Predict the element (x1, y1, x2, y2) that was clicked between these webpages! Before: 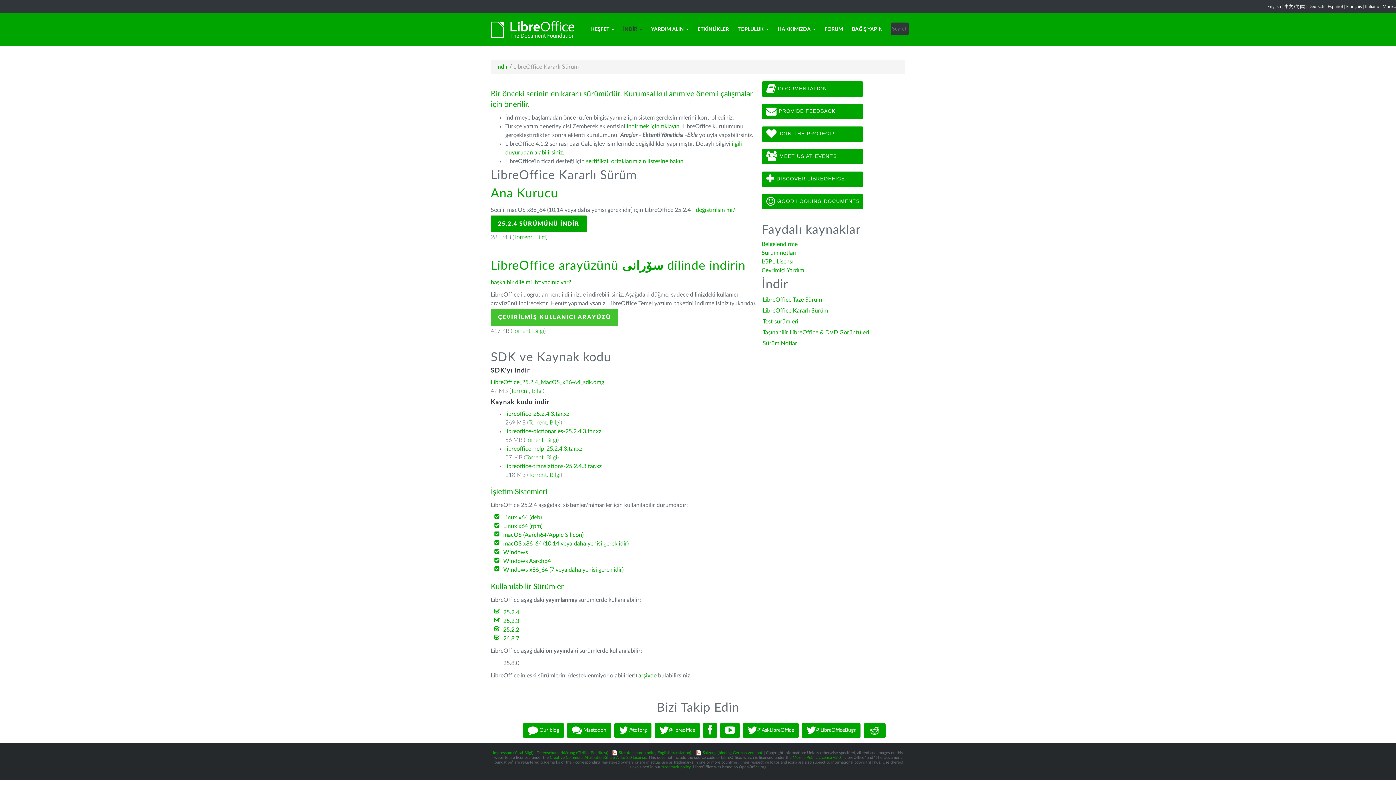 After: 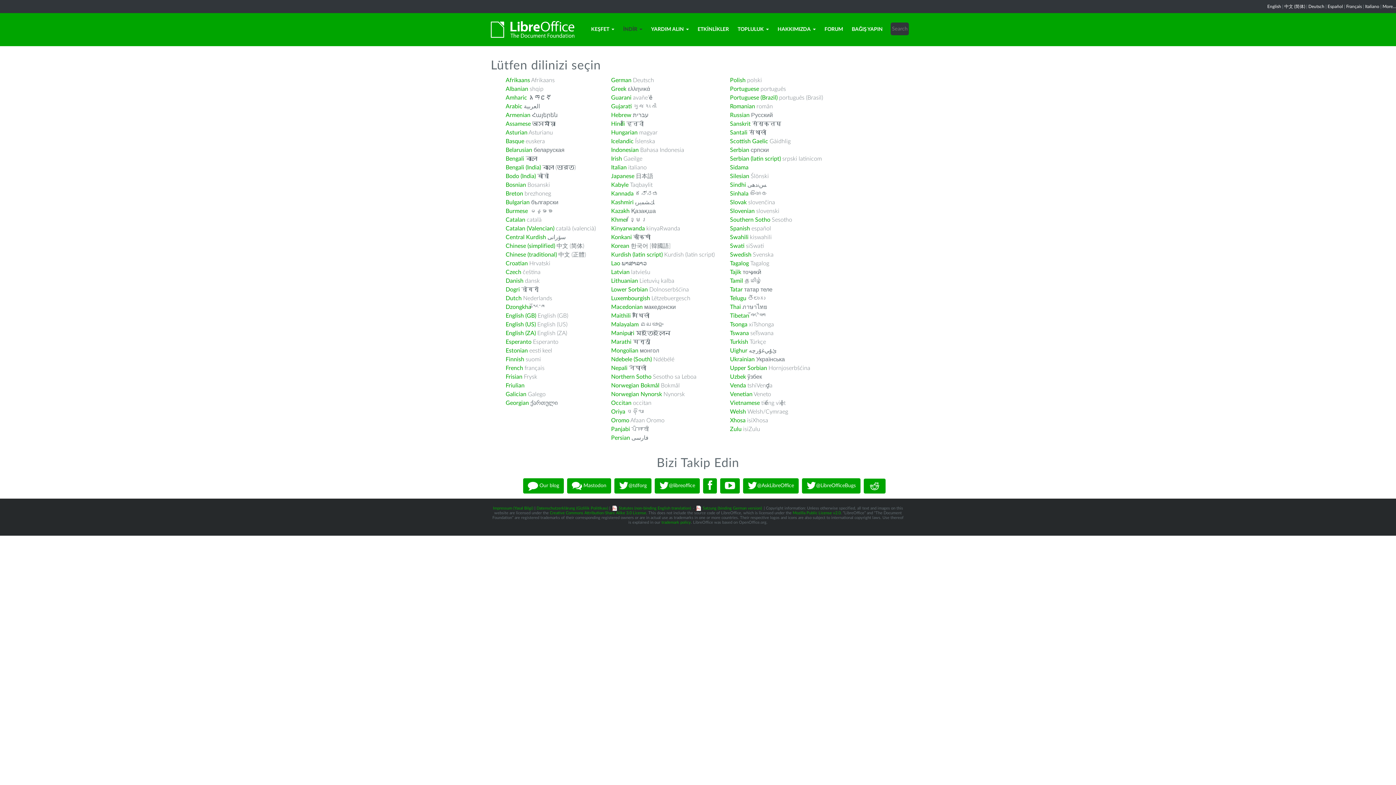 Action: label: başka bir dile mi ihtiyacınız var? bbox: (490, 279, 571, 285)